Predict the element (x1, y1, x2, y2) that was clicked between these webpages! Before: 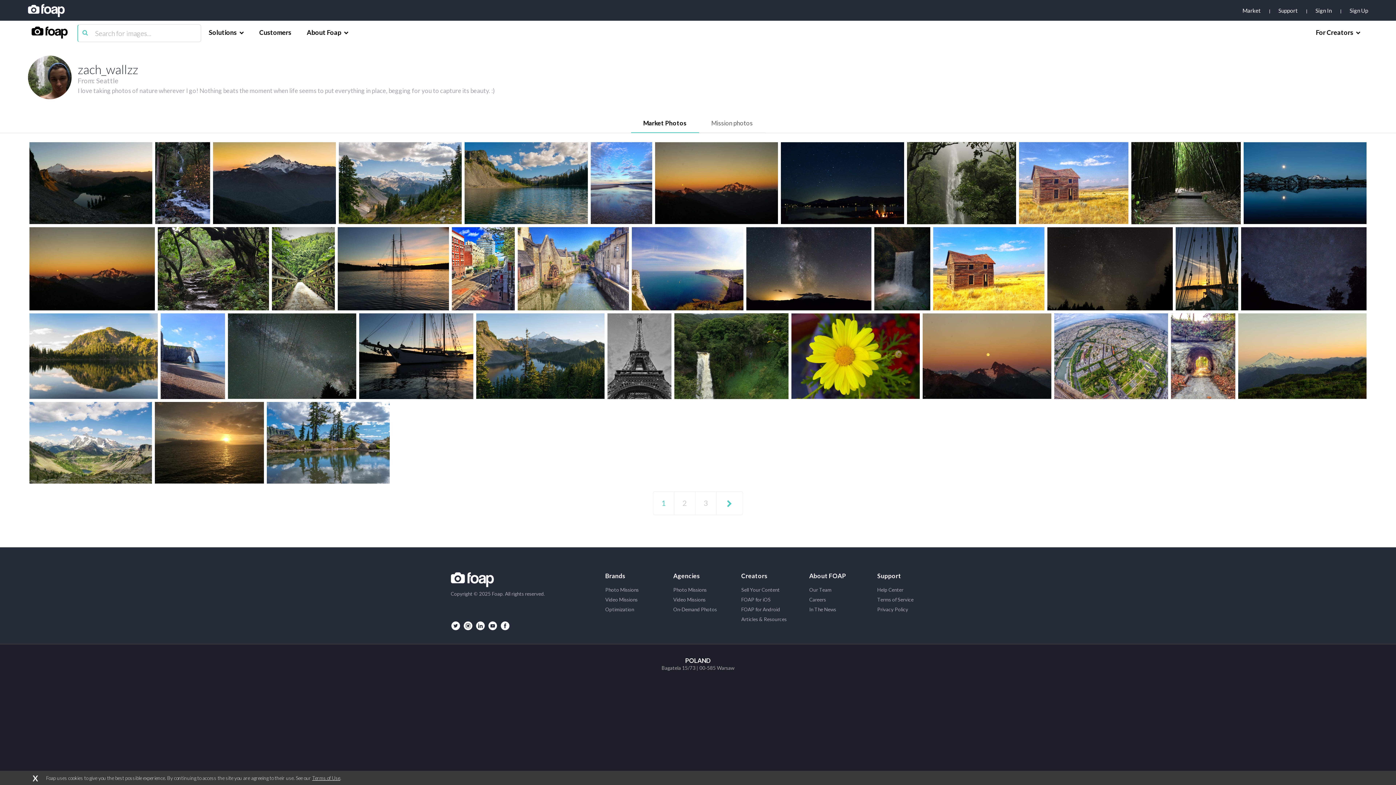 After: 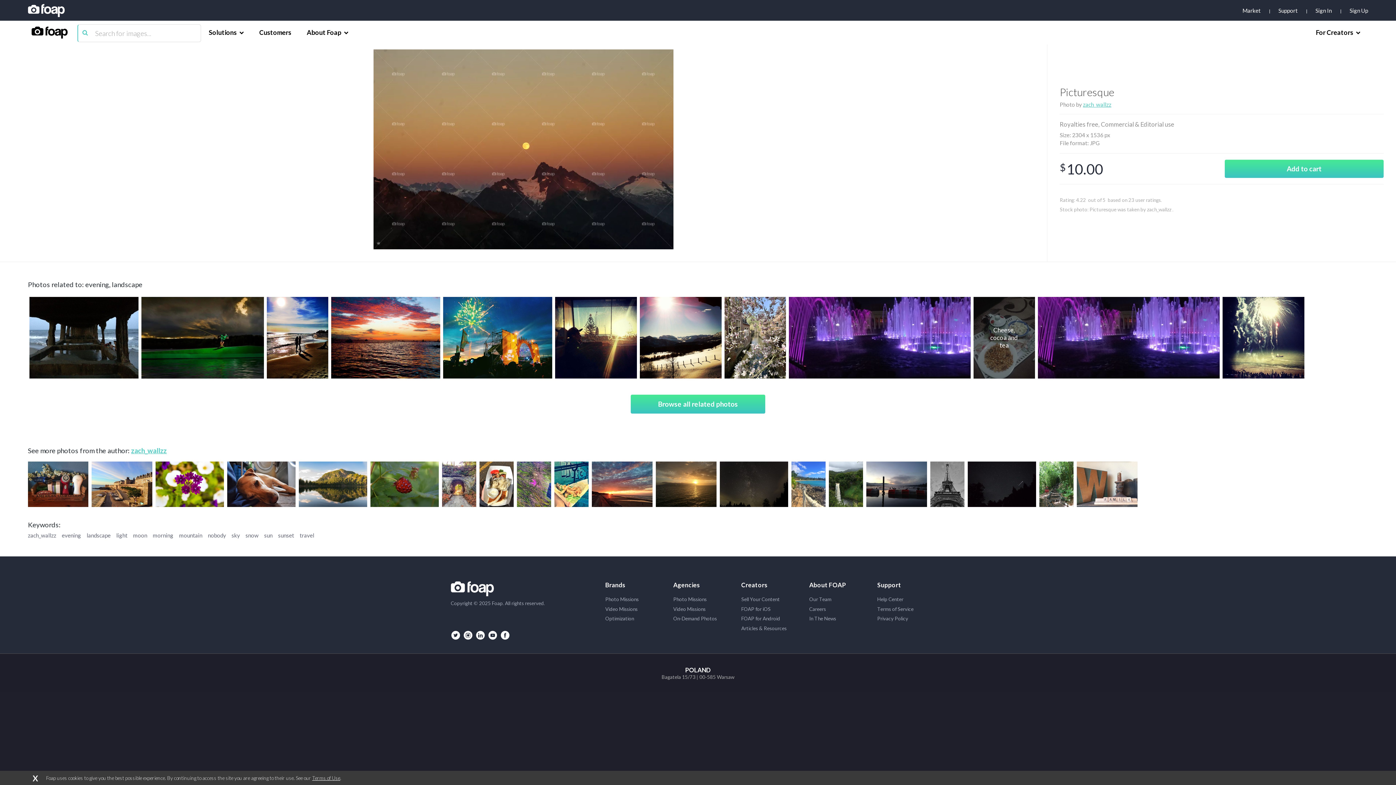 Action: label: Picturesque bbox: (923, 313, 1051, 399)